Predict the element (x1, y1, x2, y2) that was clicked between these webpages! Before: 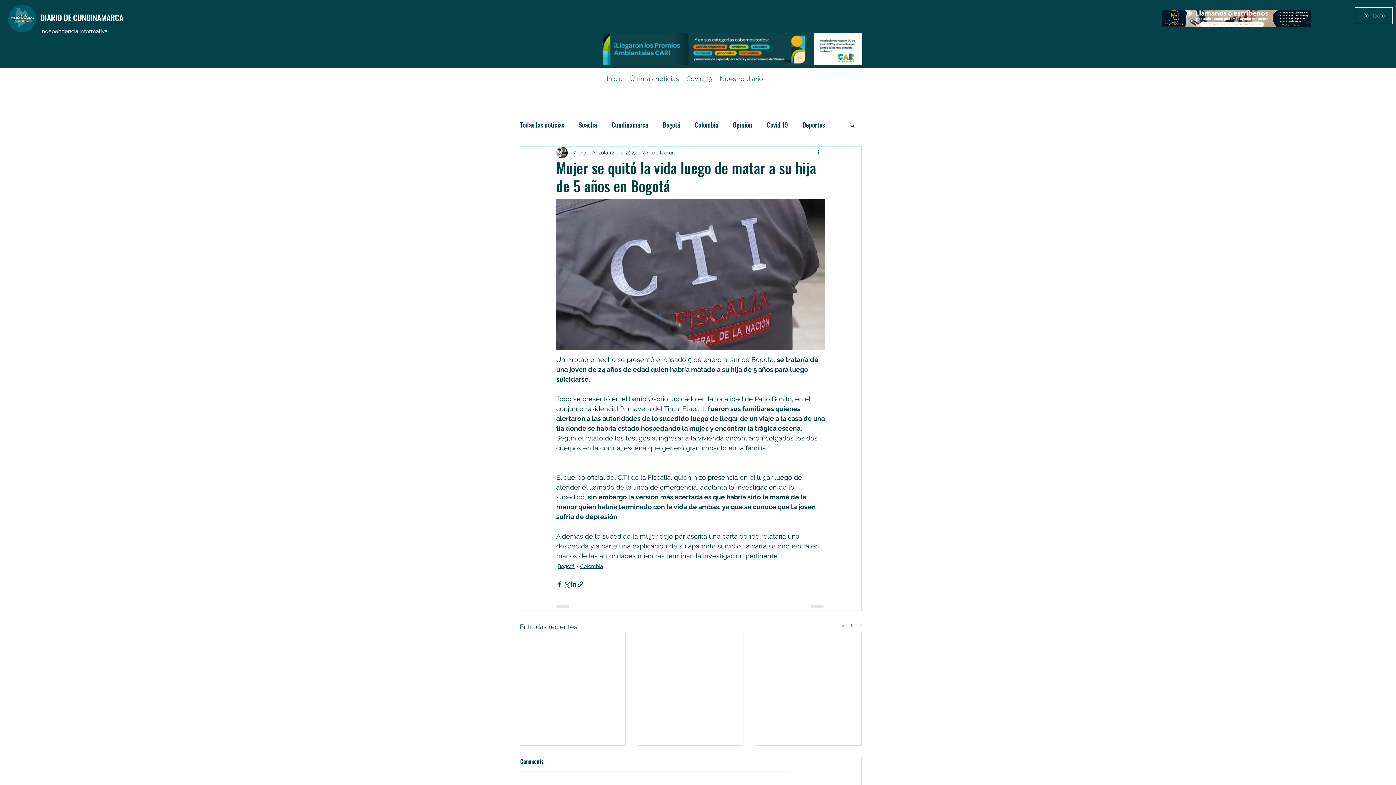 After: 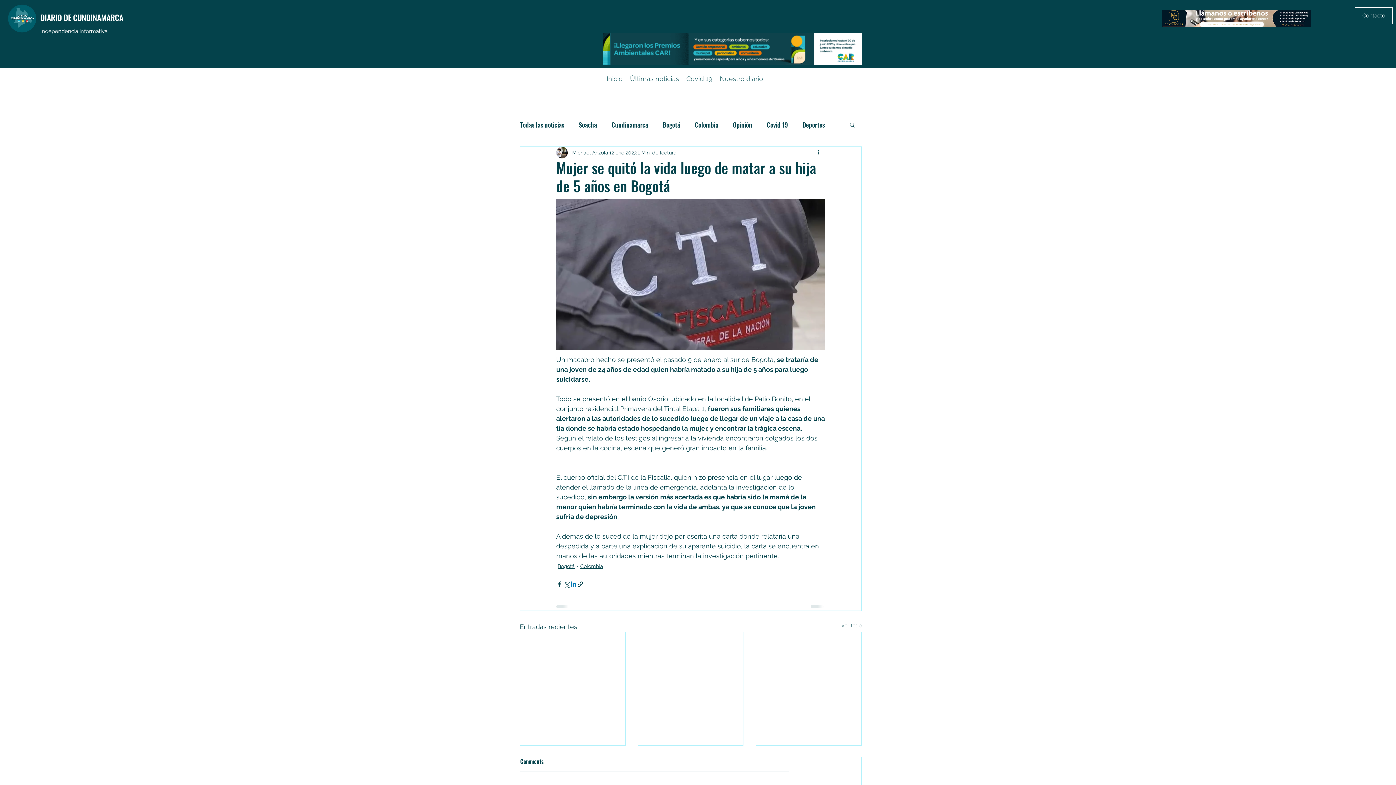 Action: bbox: (570, 581, 577, 587) label: Compartir a través de LinkedIn